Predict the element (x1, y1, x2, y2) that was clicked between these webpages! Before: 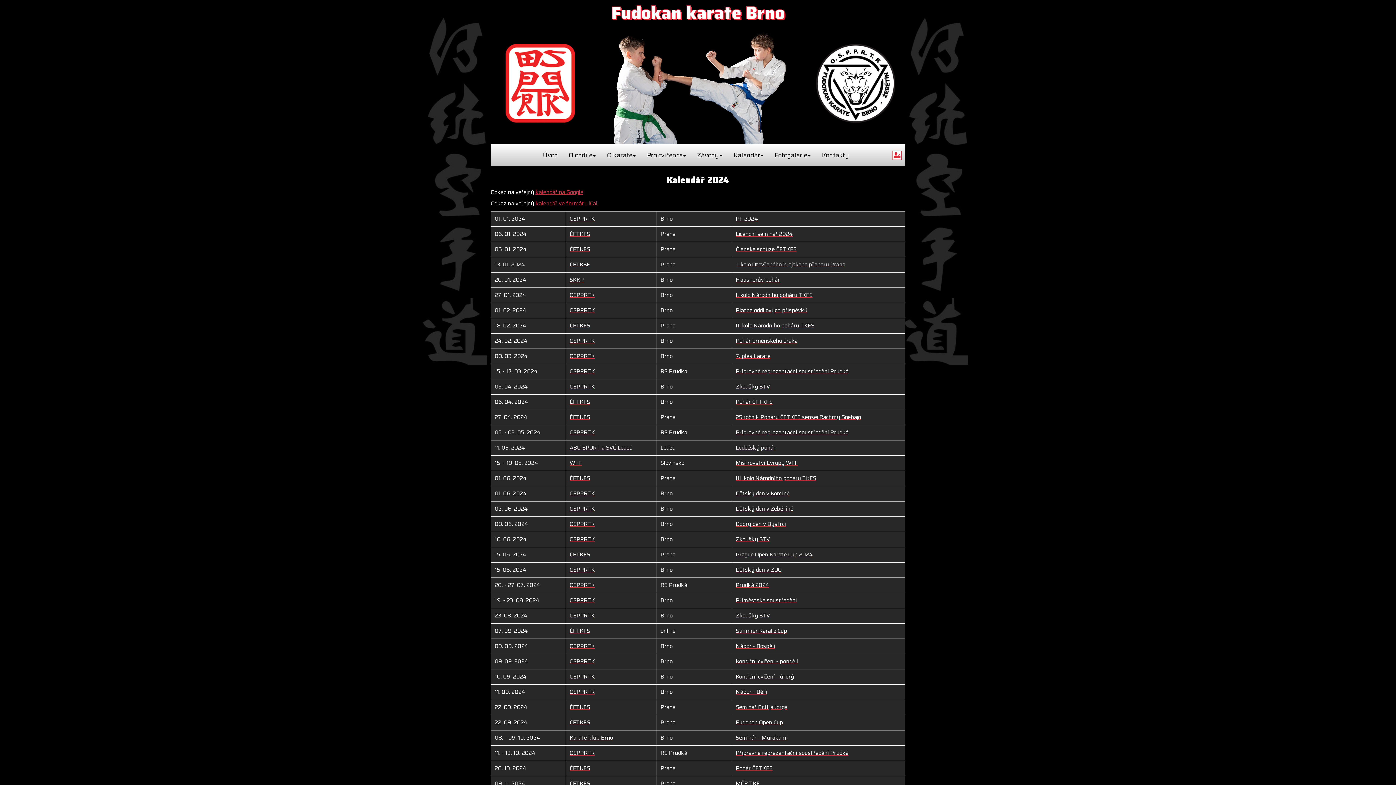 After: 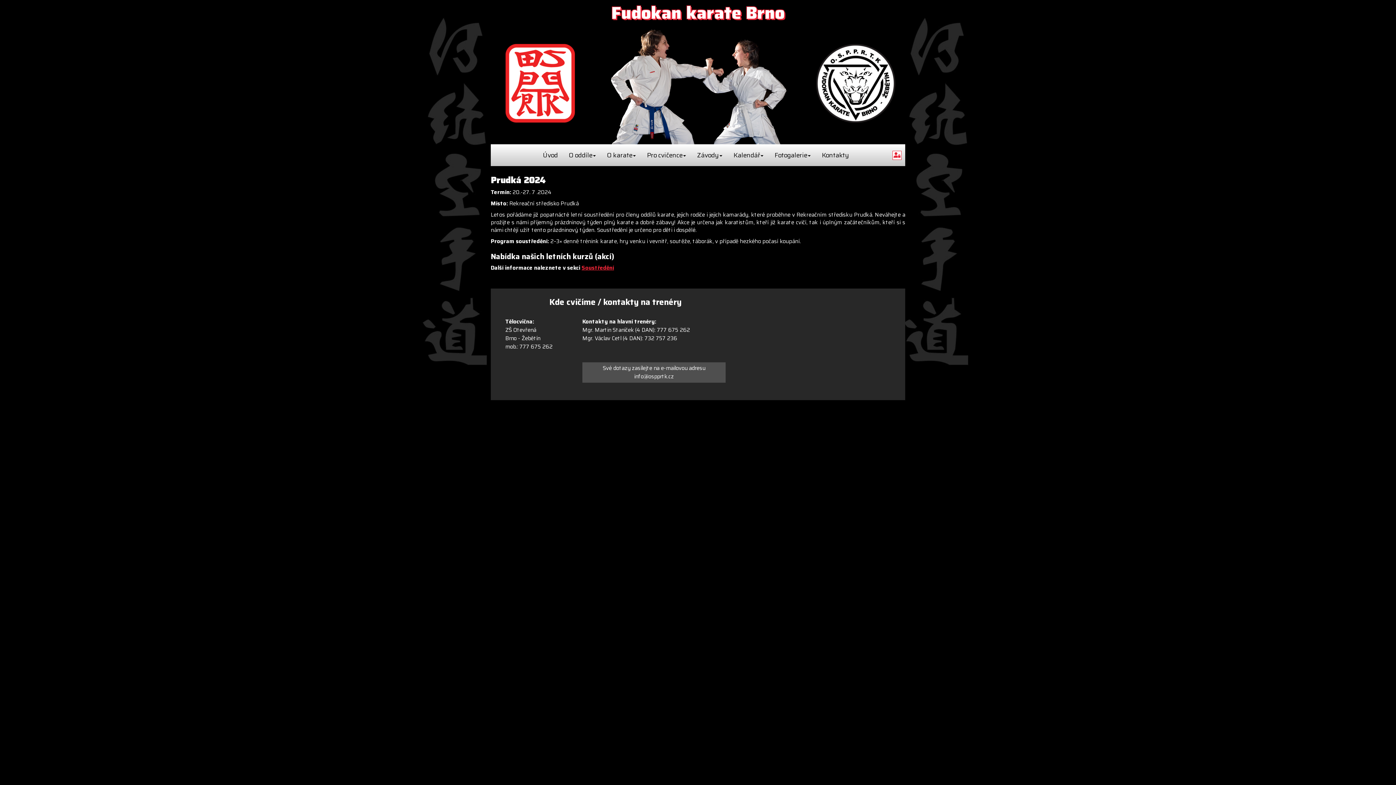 Action: label: Prudká 2024 bbox: (736, 581, 769, 589)